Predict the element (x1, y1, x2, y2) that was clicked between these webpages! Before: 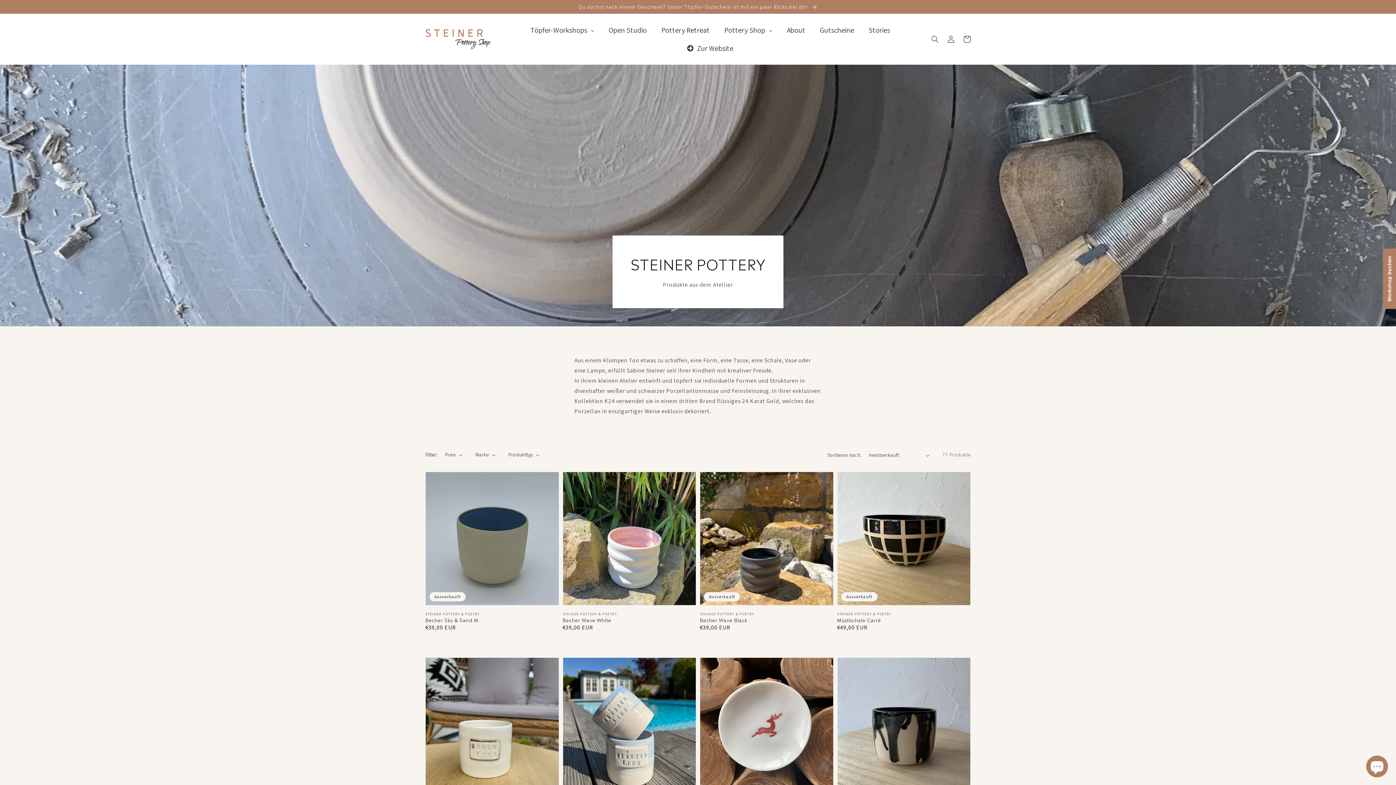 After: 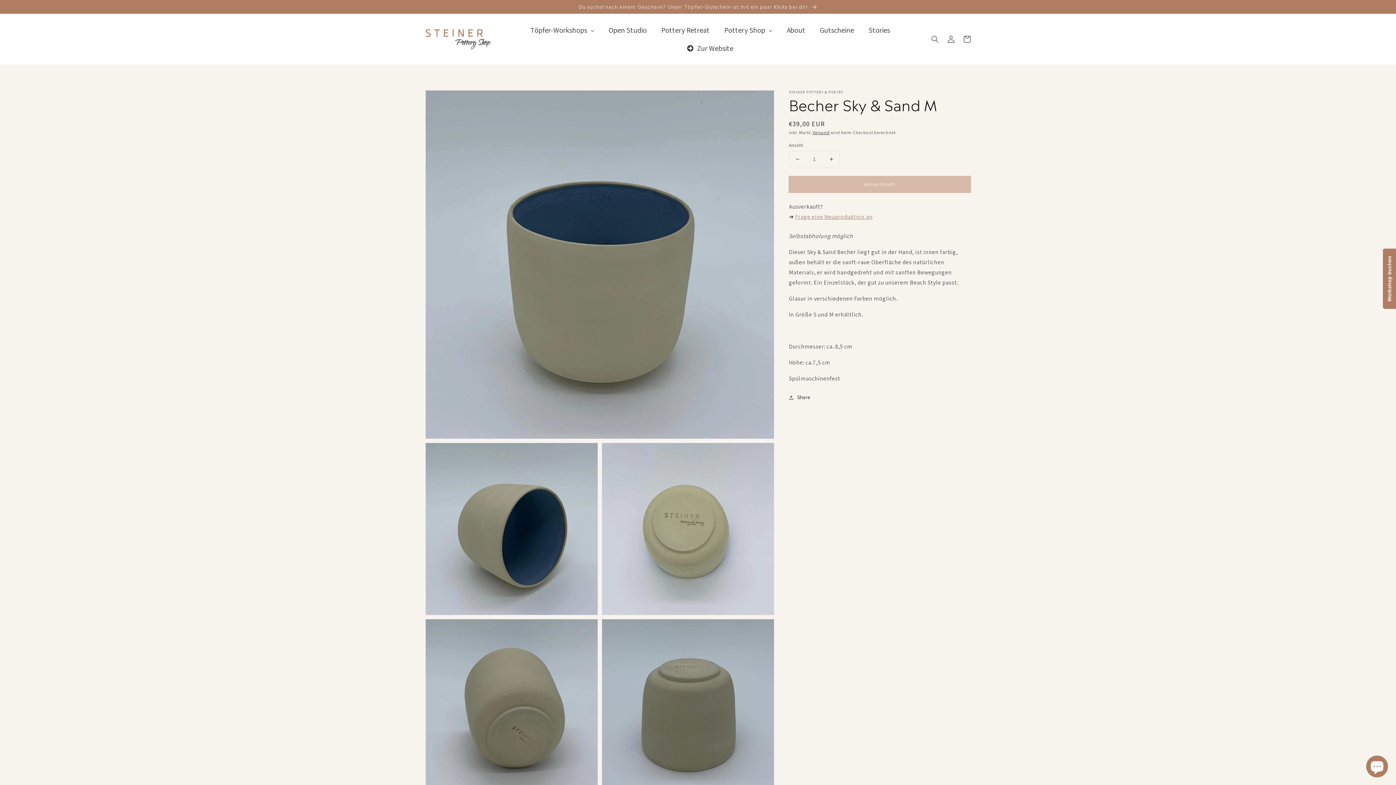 Action: bbox: (425, 616, 554, 623) label: Becher Sky & Sand M